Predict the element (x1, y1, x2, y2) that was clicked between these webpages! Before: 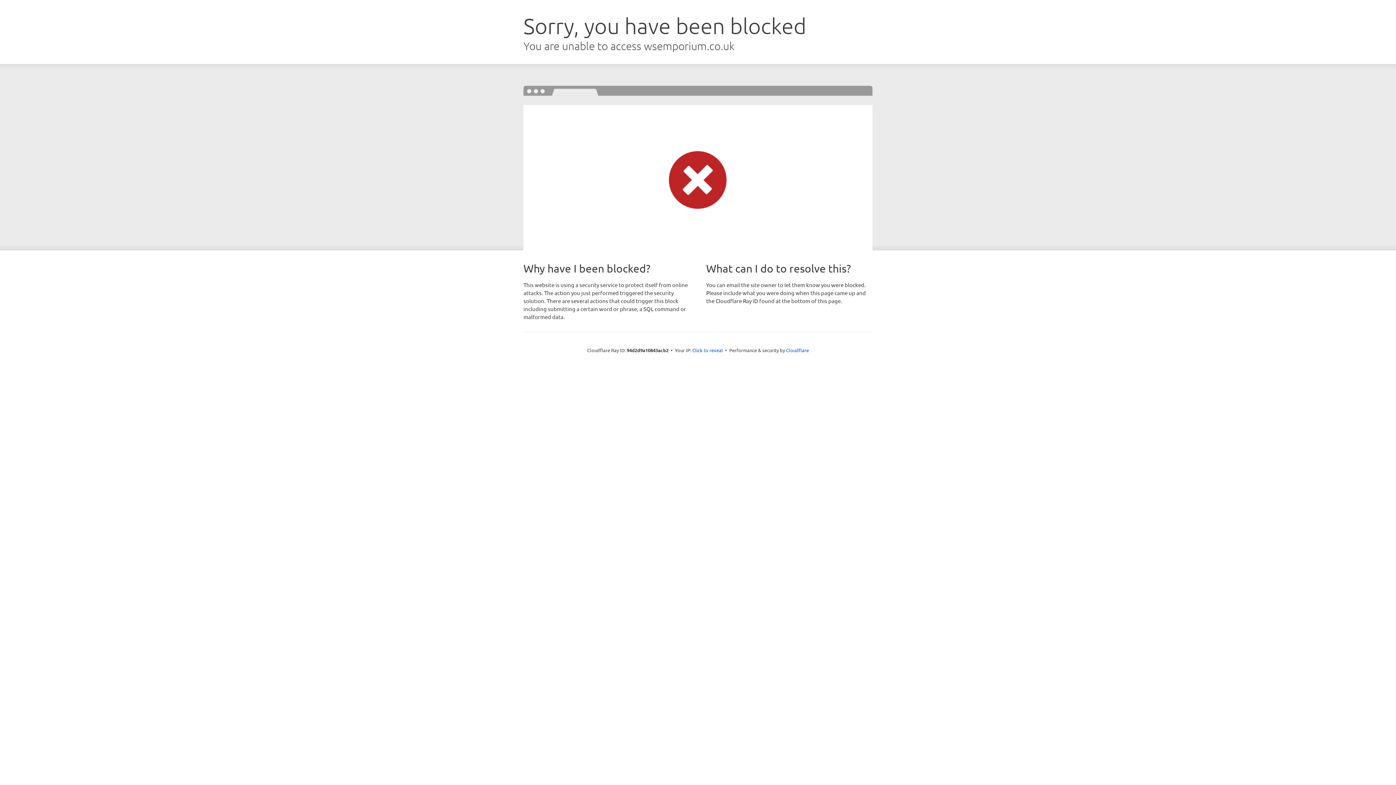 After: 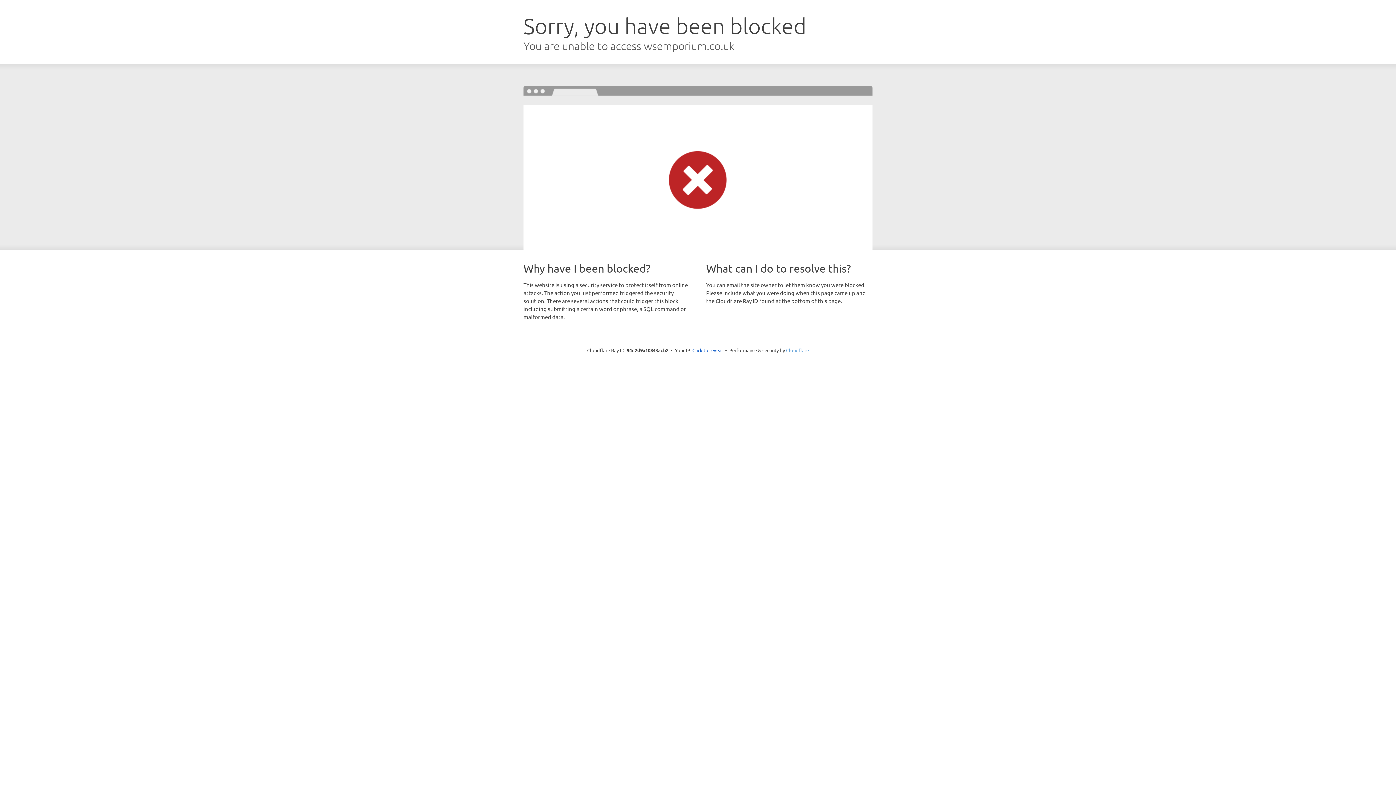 Action: label: Cloudflare bbox: (786, 347, 809, 353)